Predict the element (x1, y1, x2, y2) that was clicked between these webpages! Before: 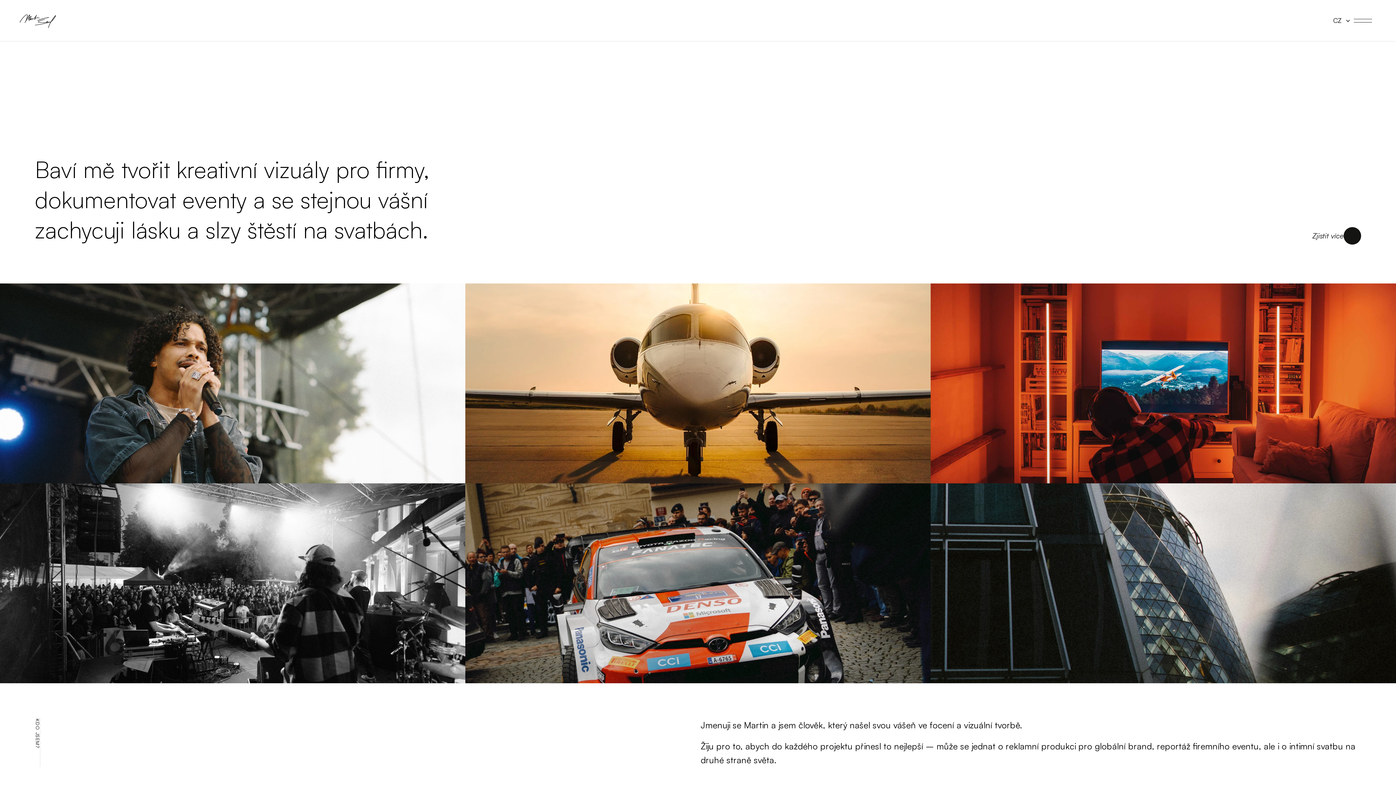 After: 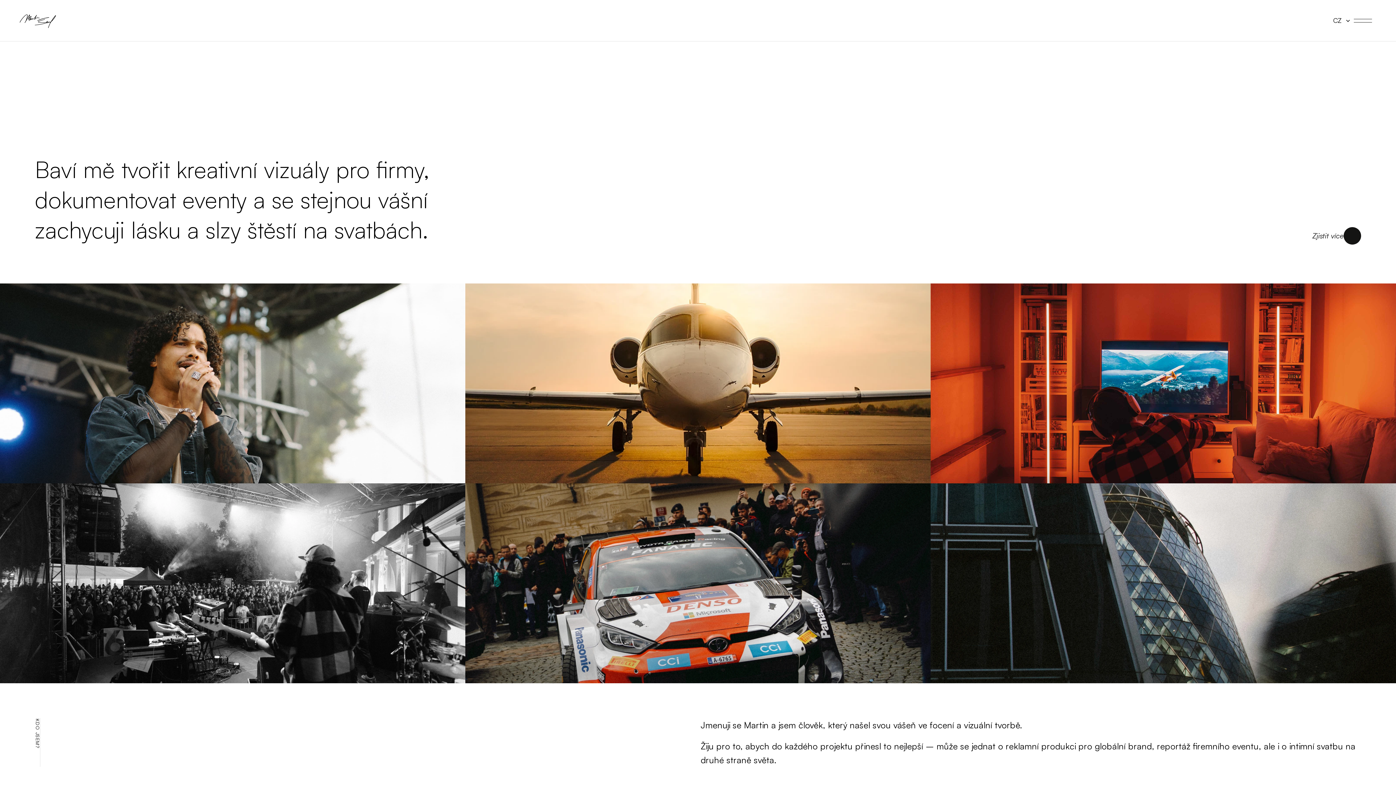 Action: bbox: (17, 11, 58, 29)